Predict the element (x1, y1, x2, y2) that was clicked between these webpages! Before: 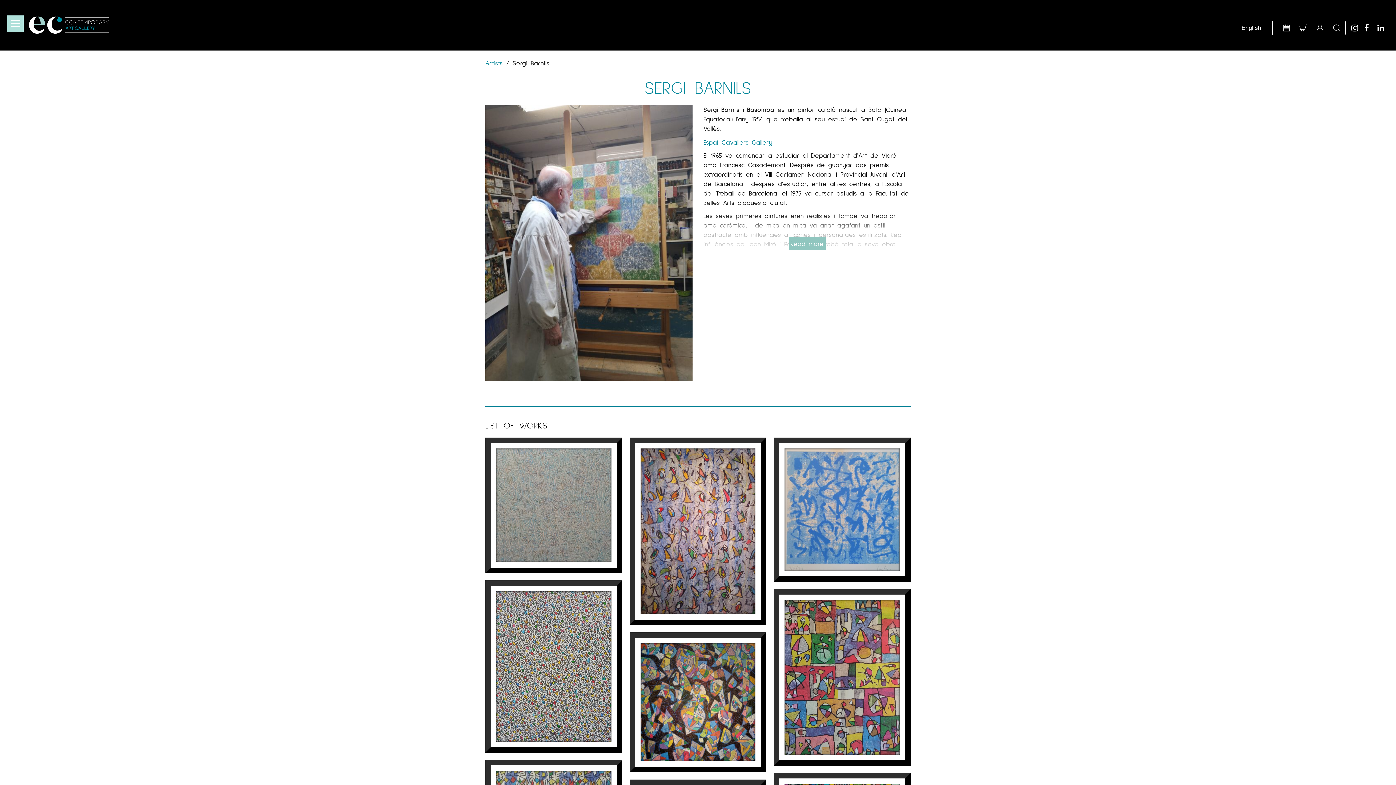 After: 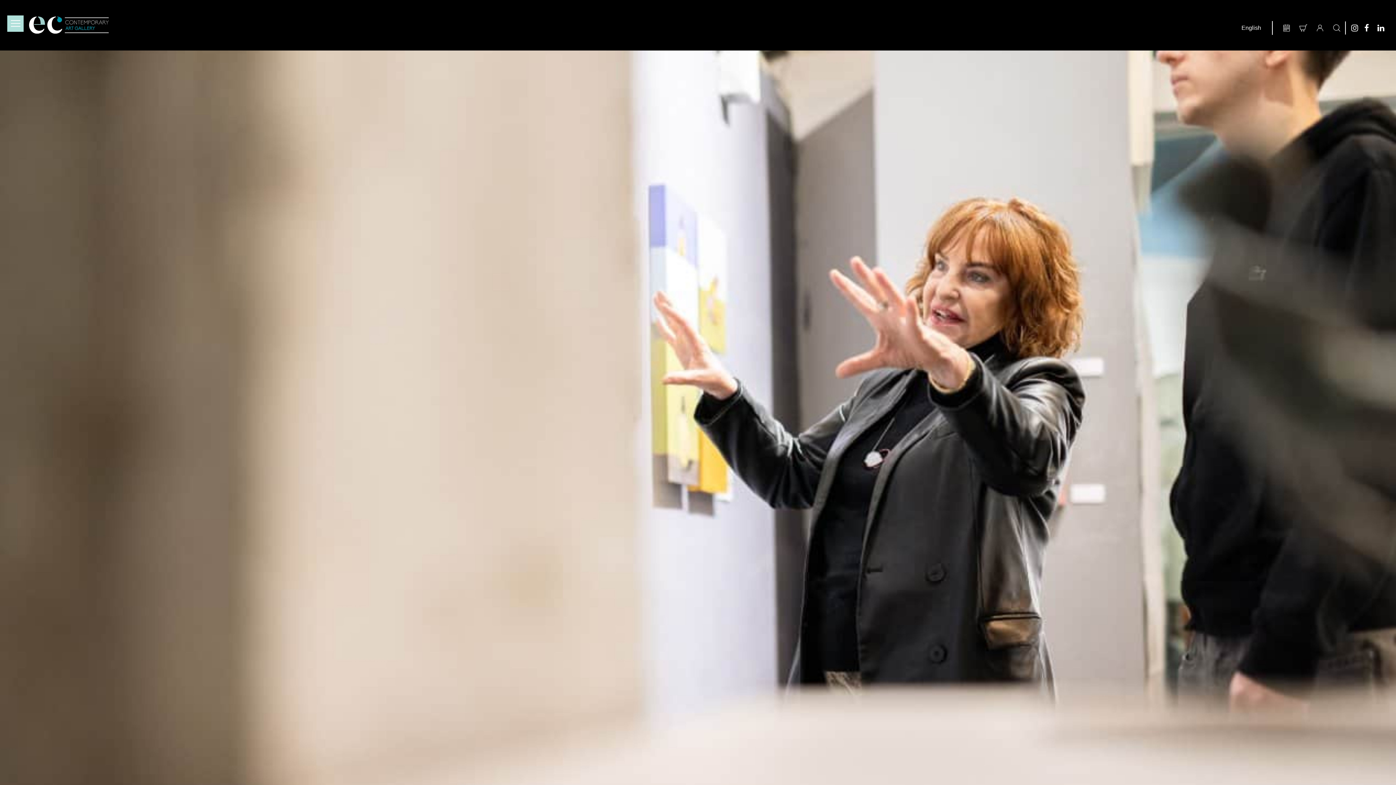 Action: bbox: (29, 5, 108, 45)